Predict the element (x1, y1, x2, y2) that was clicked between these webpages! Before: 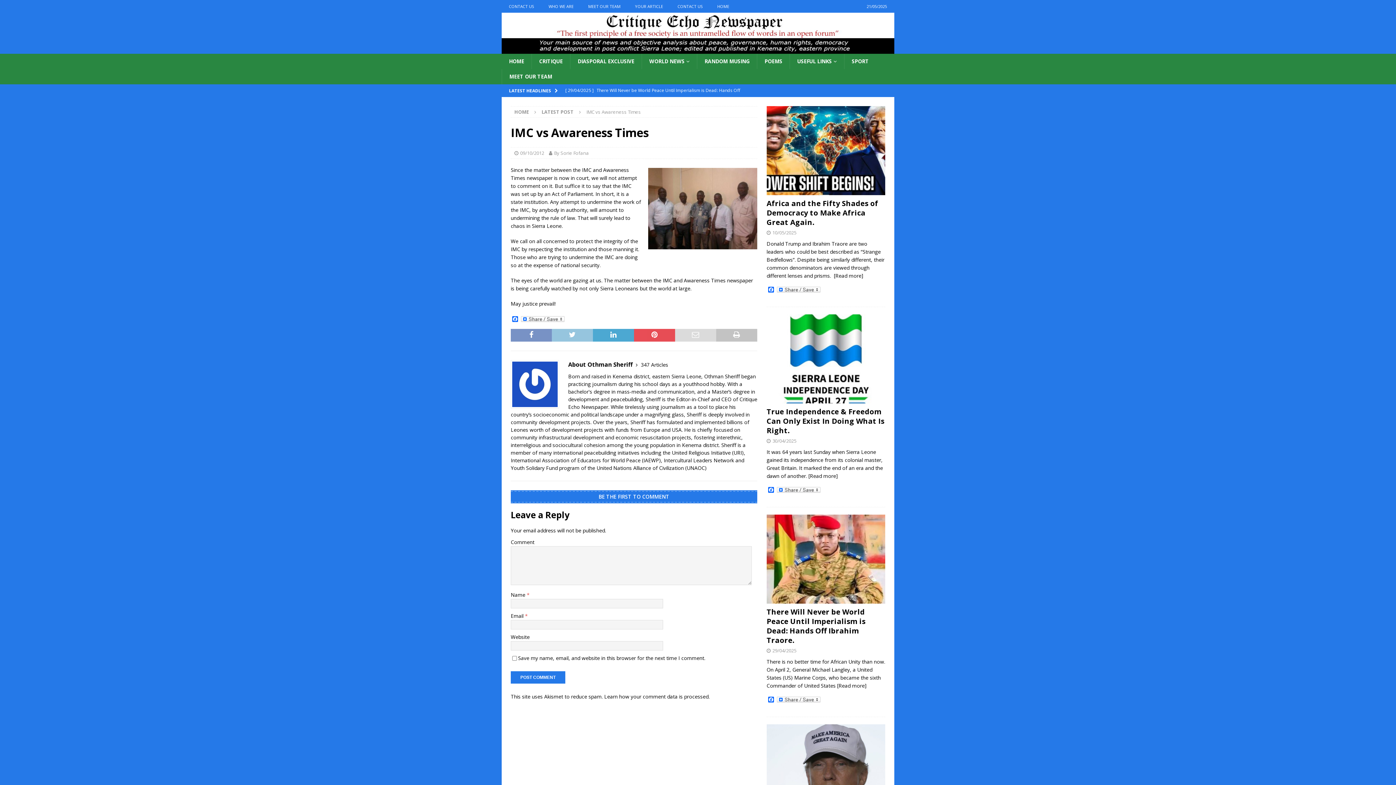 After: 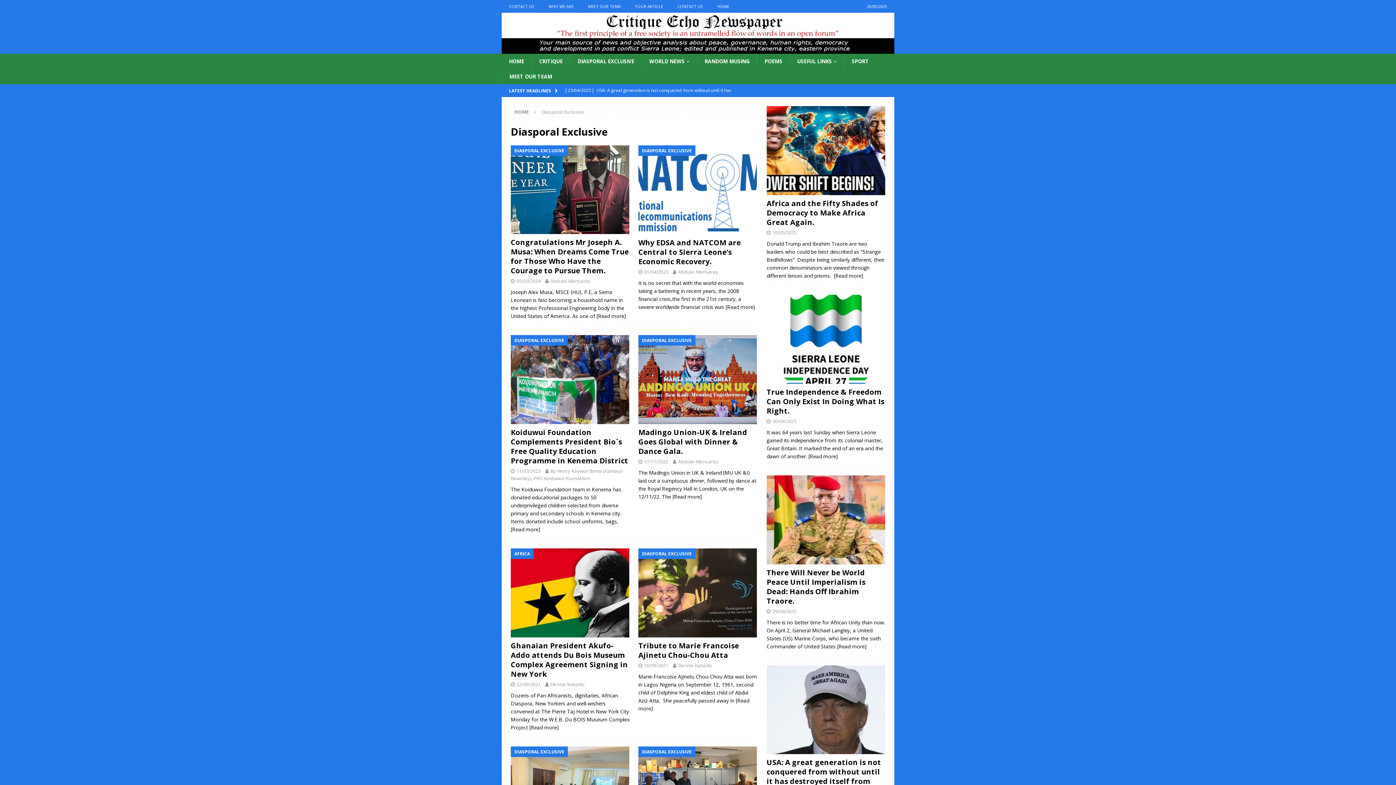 Action: bbox: (570, 53, 641, 68) label: DIASPORAL EXCLUSIVE